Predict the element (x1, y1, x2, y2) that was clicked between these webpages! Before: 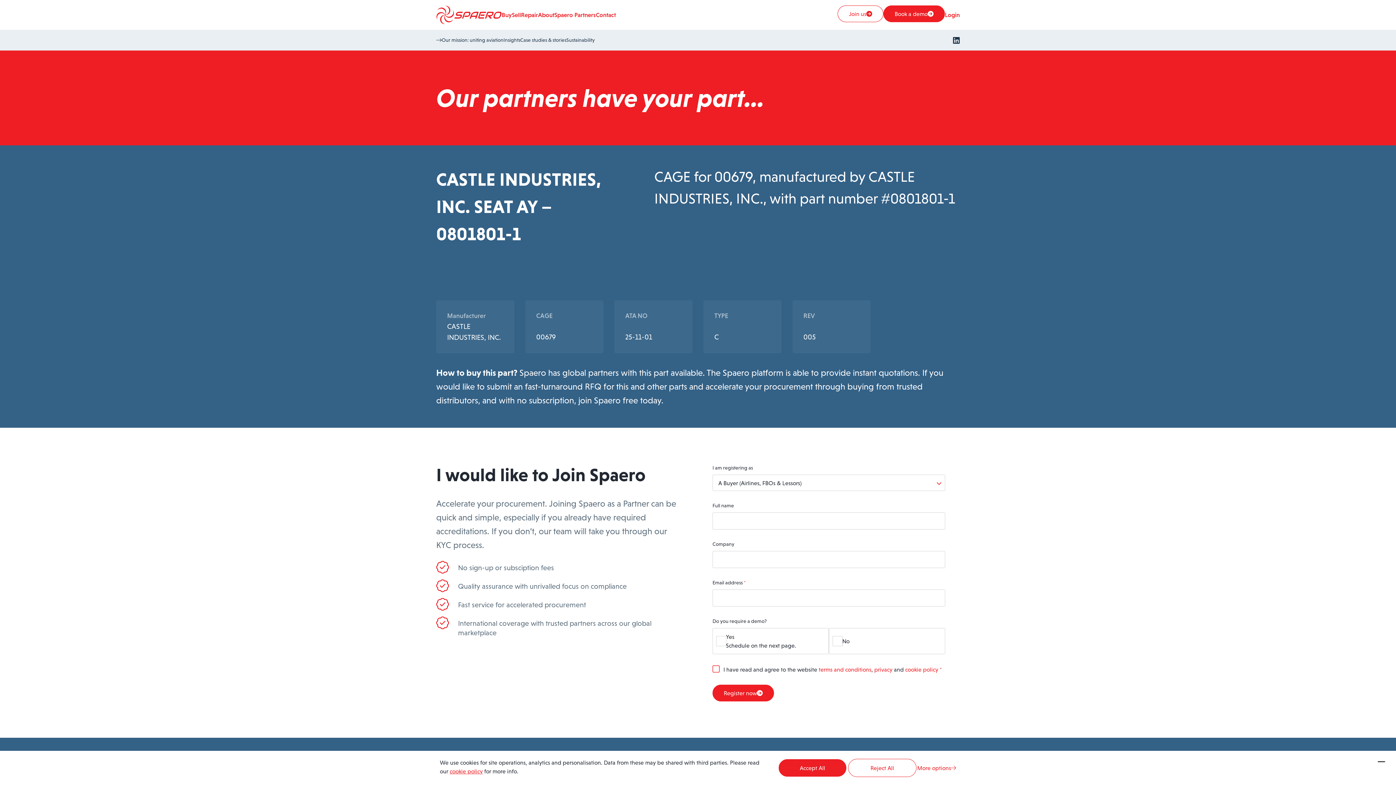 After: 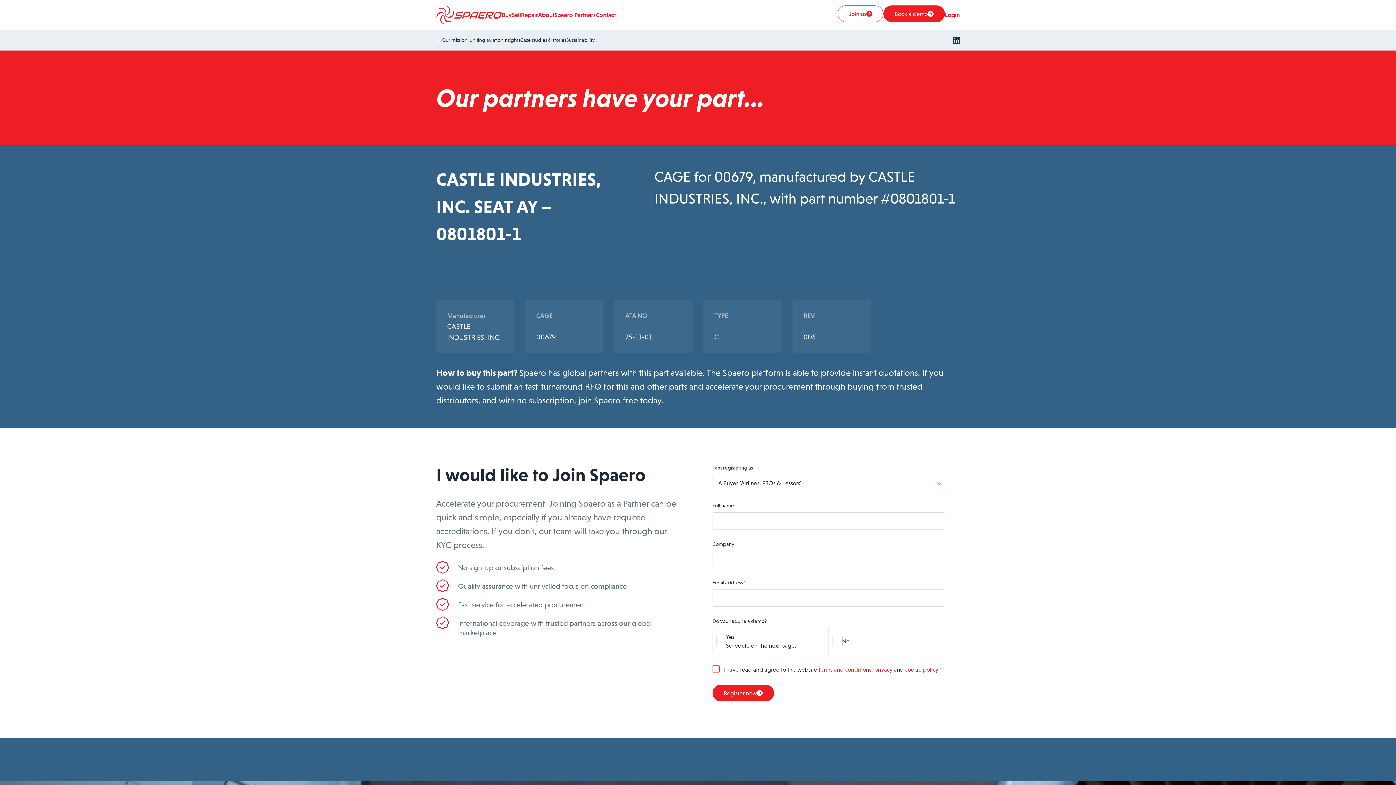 Action: label: Accept All bbox: (778, 759, 846, 777)